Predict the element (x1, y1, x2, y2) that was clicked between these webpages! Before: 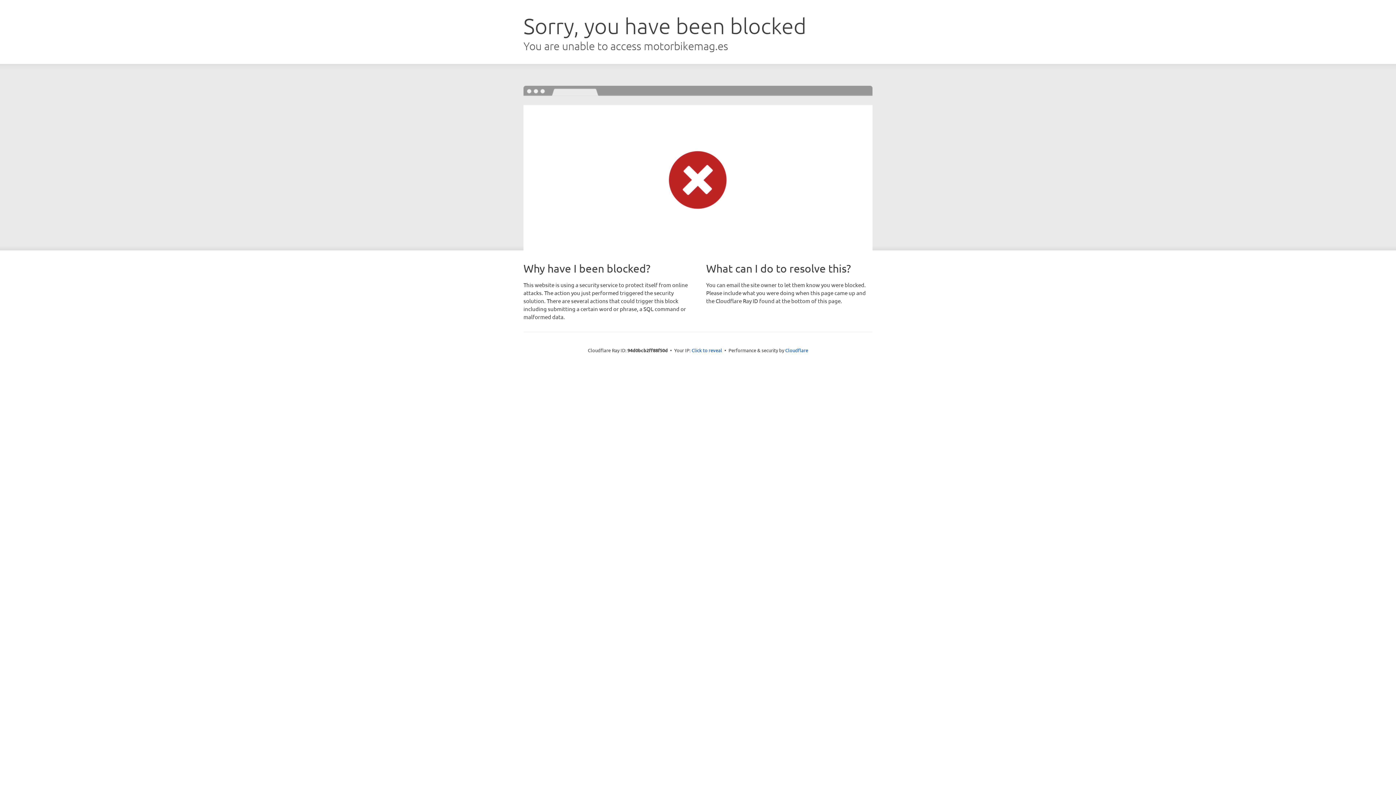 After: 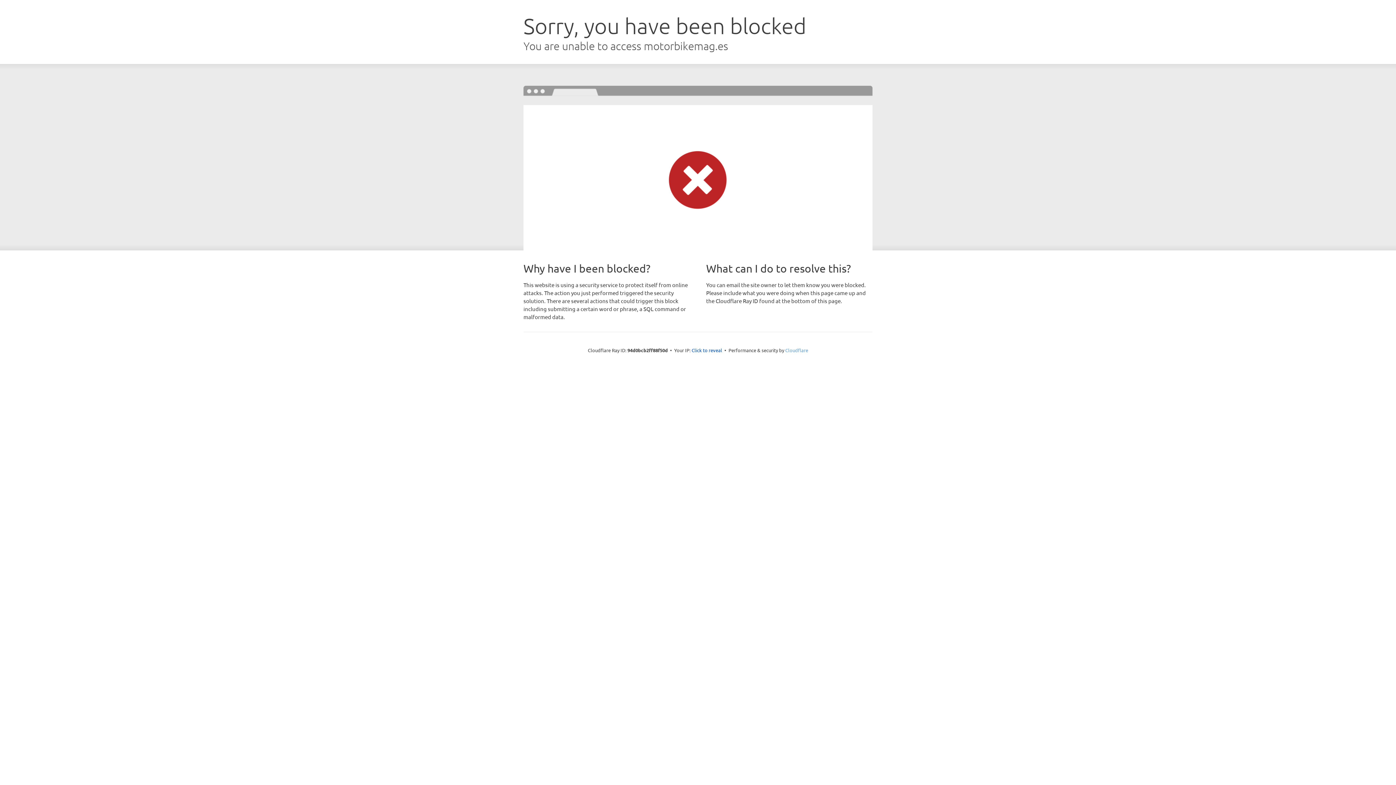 Action: bbox: (785, 347, 808, 353) label: Cloudflare